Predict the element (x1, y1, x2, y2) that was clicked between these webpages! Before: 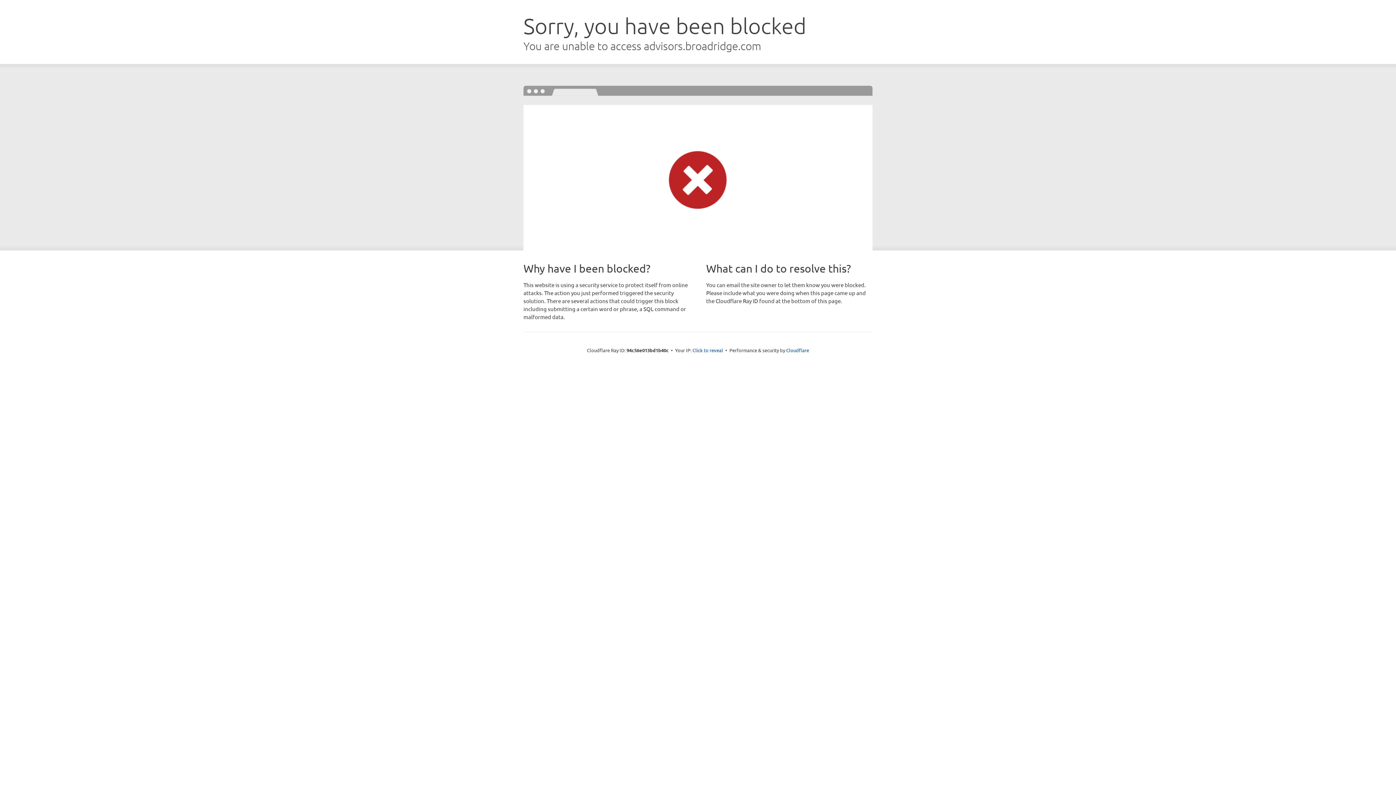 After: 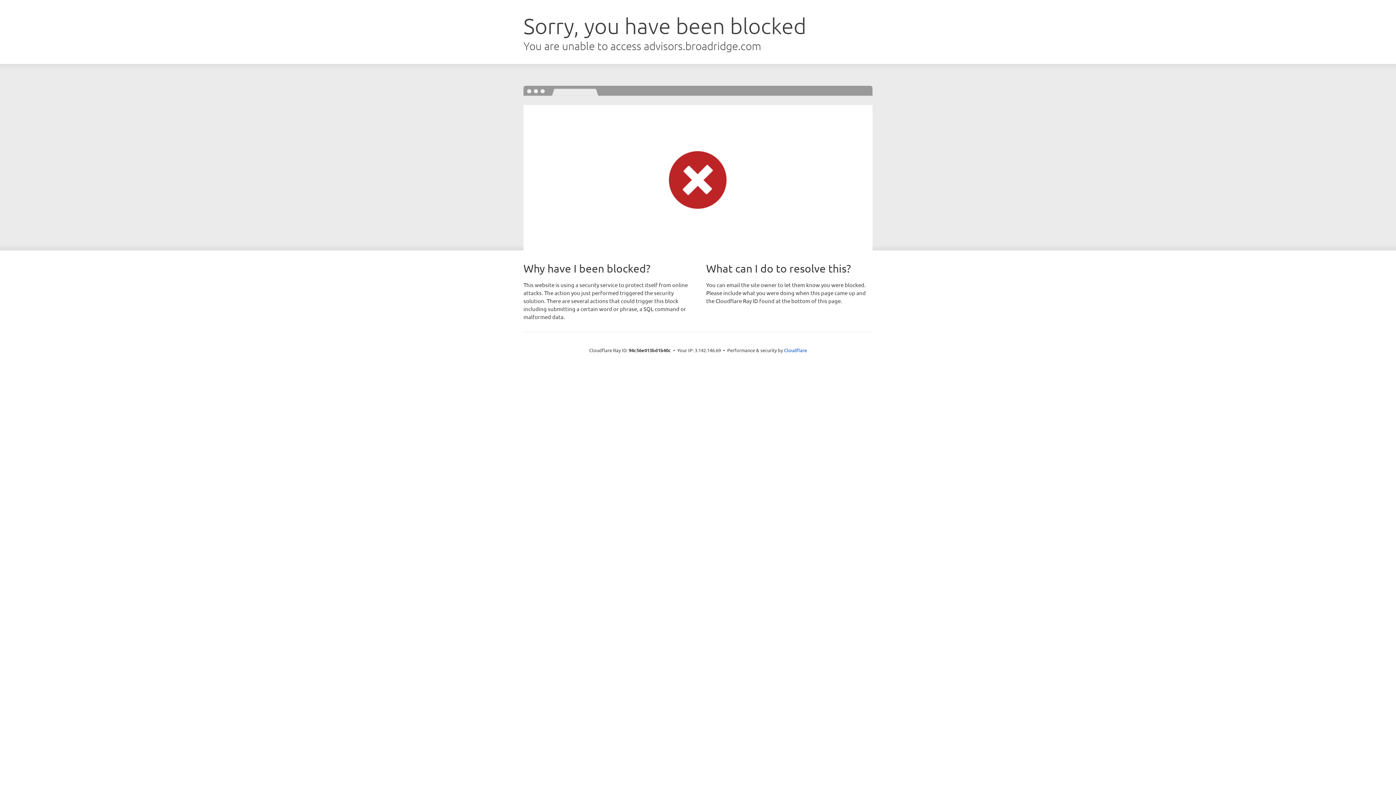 Action: label: Click to reveal bbox: (692, 346, 723, 353)